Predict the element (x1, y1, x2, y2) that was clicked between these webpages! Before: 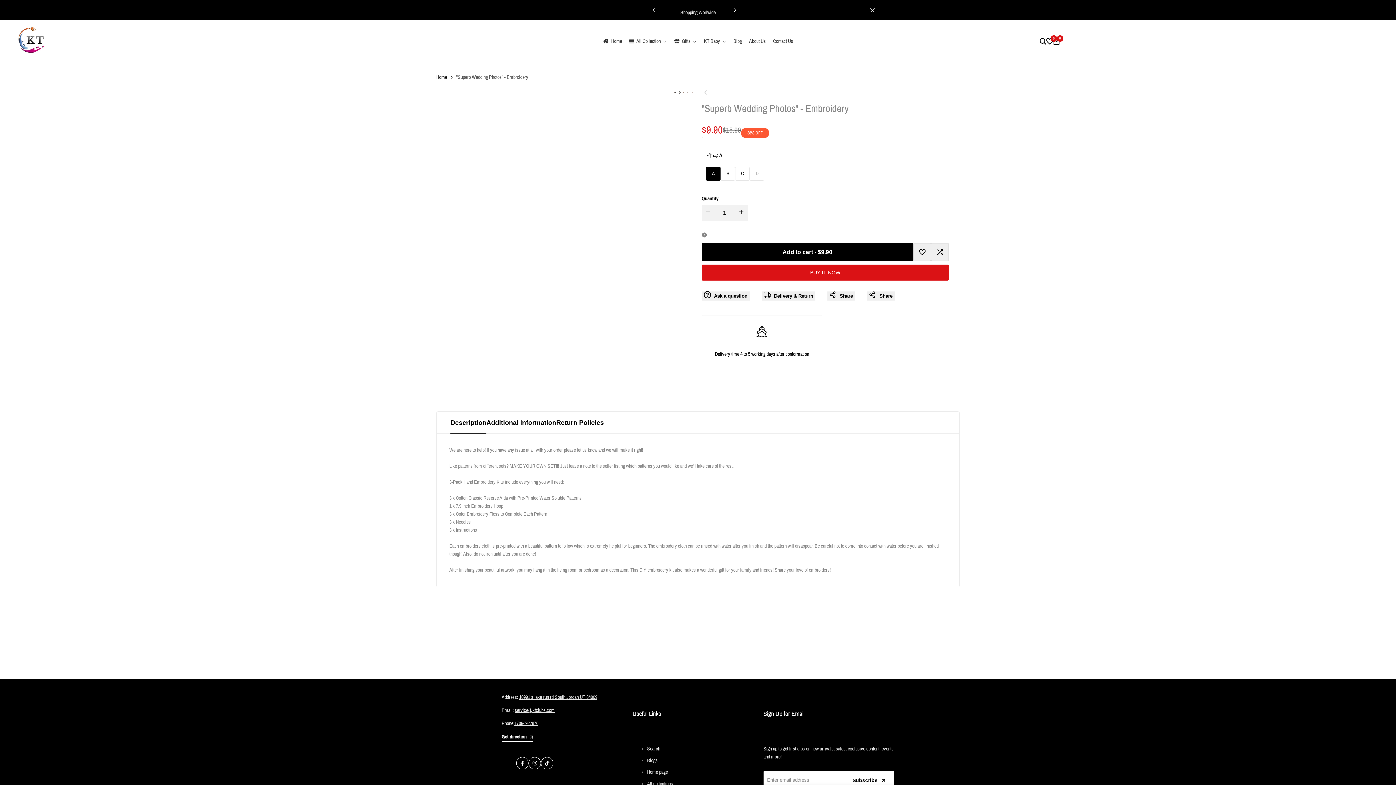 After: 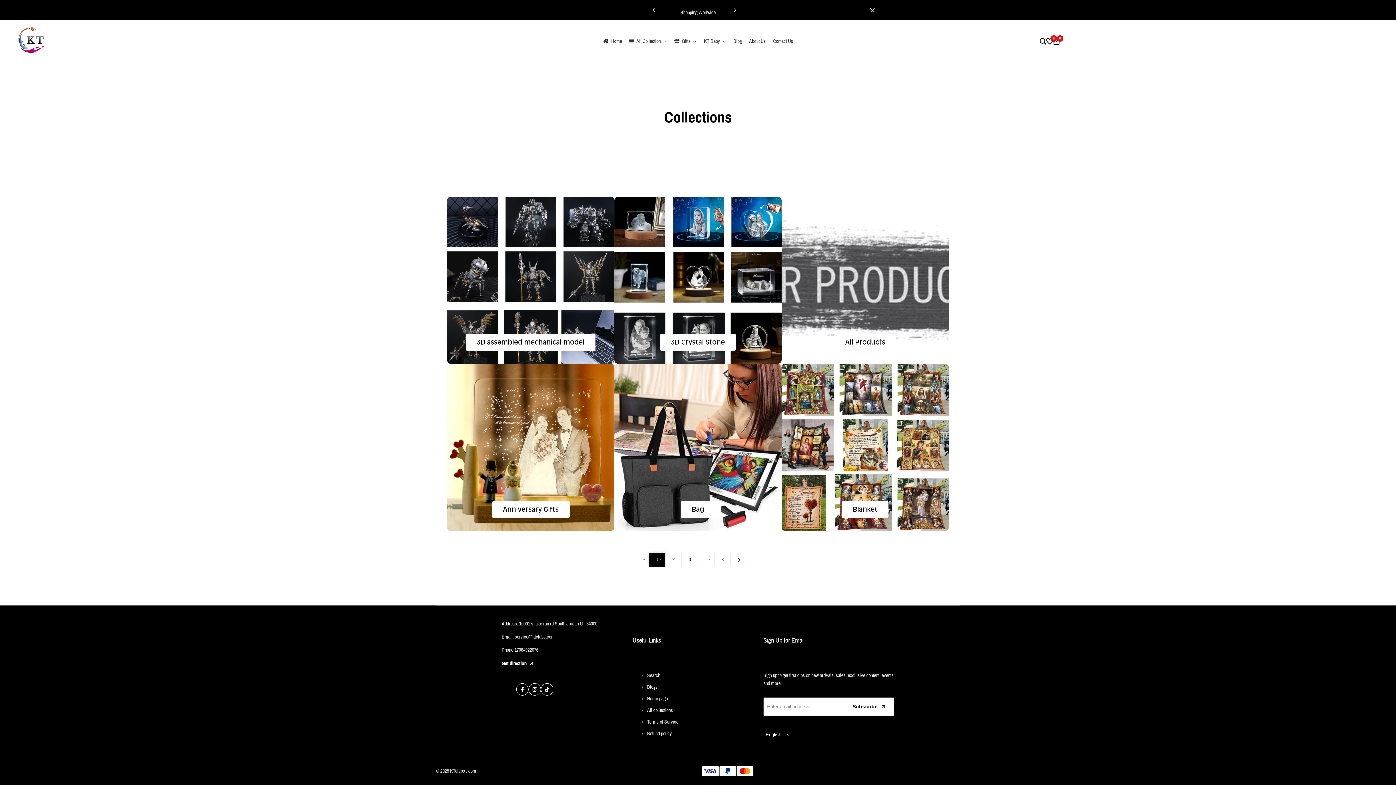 Action: bbox: (647, 781, 673, 786) label: All collections